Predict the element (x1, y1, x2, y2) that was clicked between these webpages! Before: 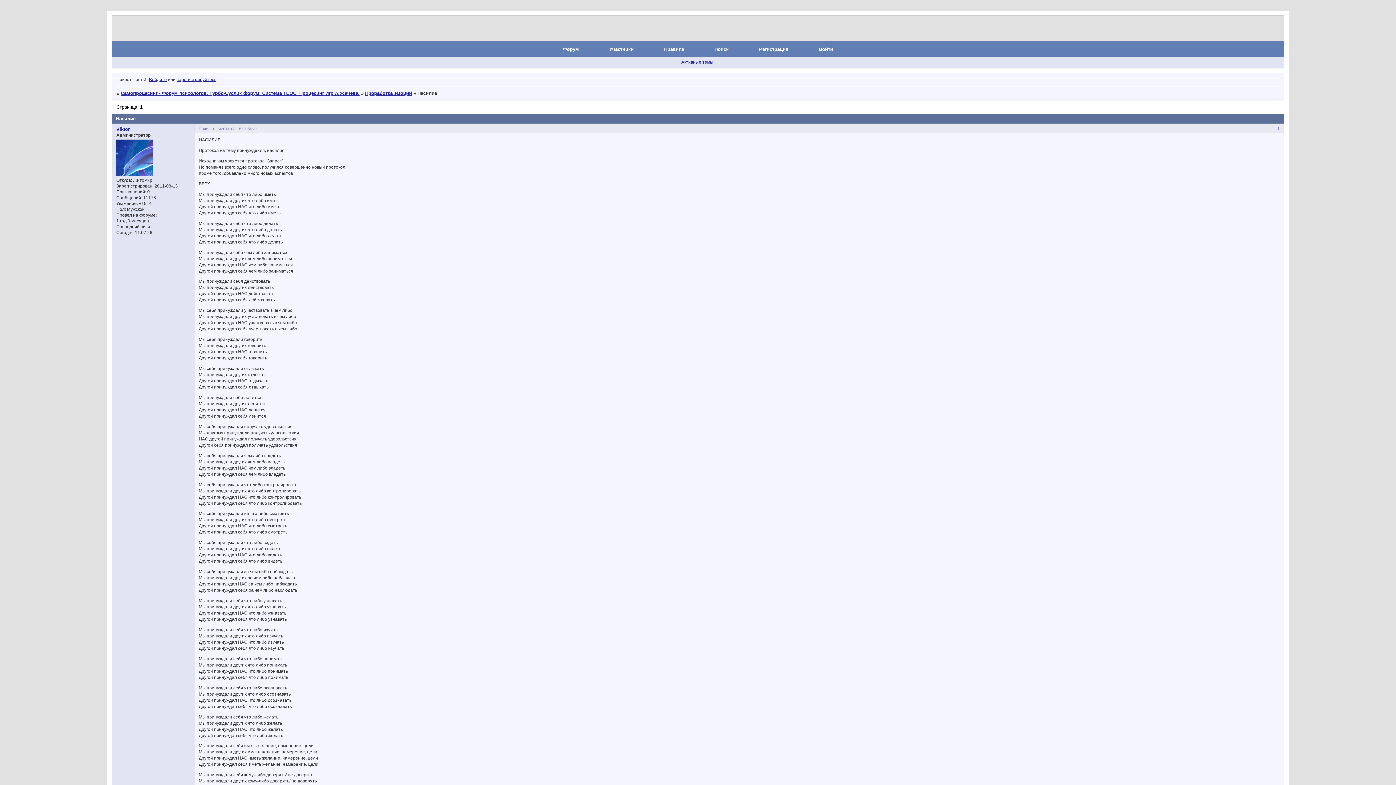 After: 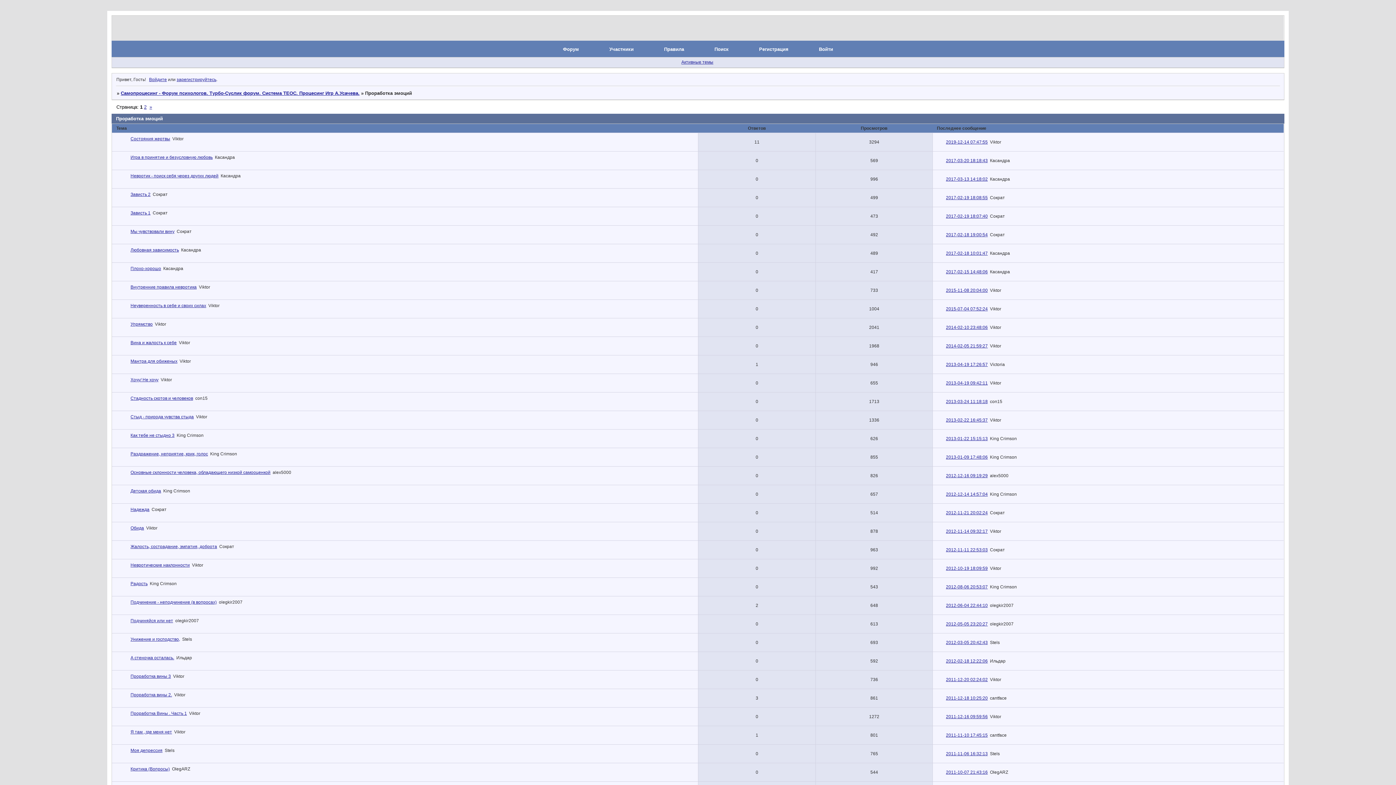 Action: label: Проработка эмоций bbox: (365, 90, 412, 95)